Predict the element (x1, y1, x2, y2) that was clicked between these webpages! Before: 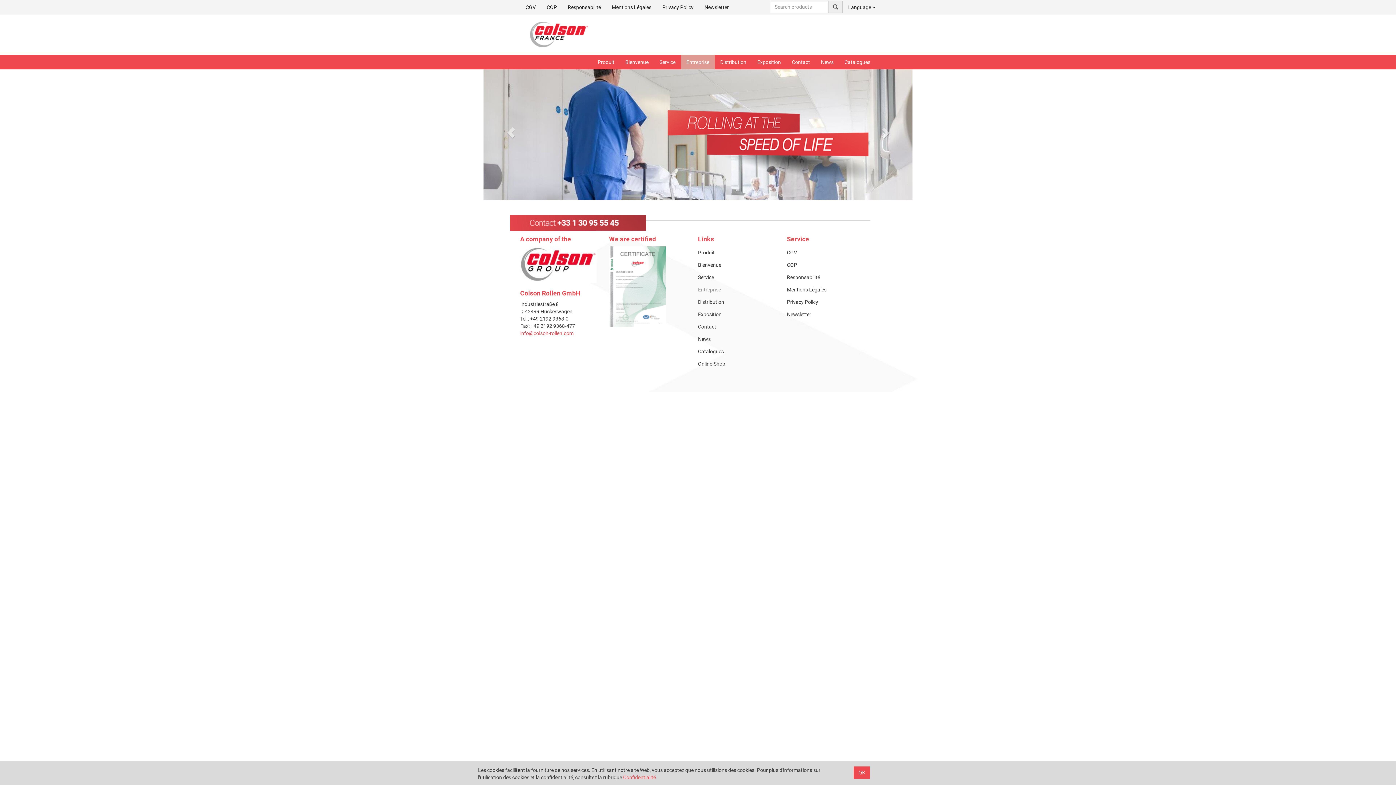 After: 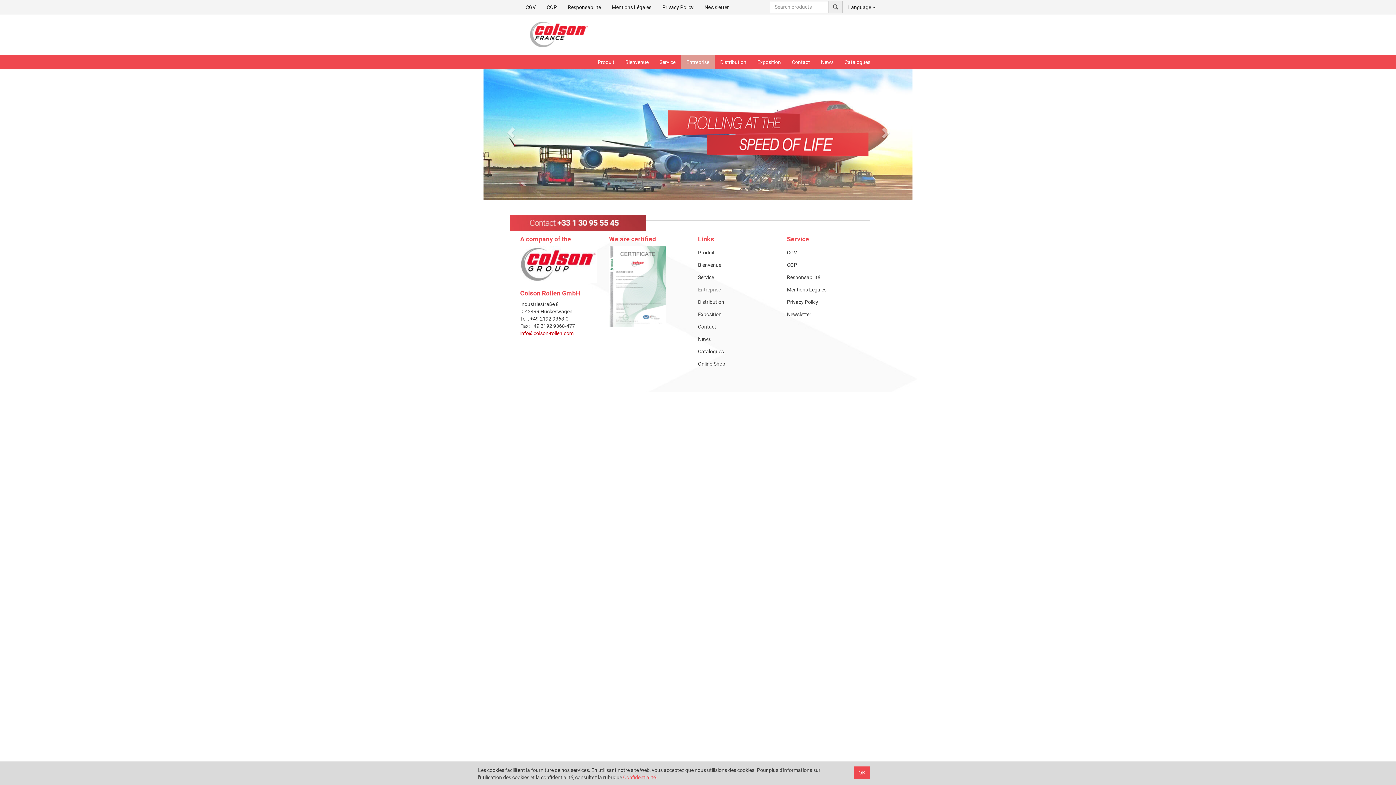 Action: bbox: (520, 330, 573, 336) label: info@colson-rollen.com